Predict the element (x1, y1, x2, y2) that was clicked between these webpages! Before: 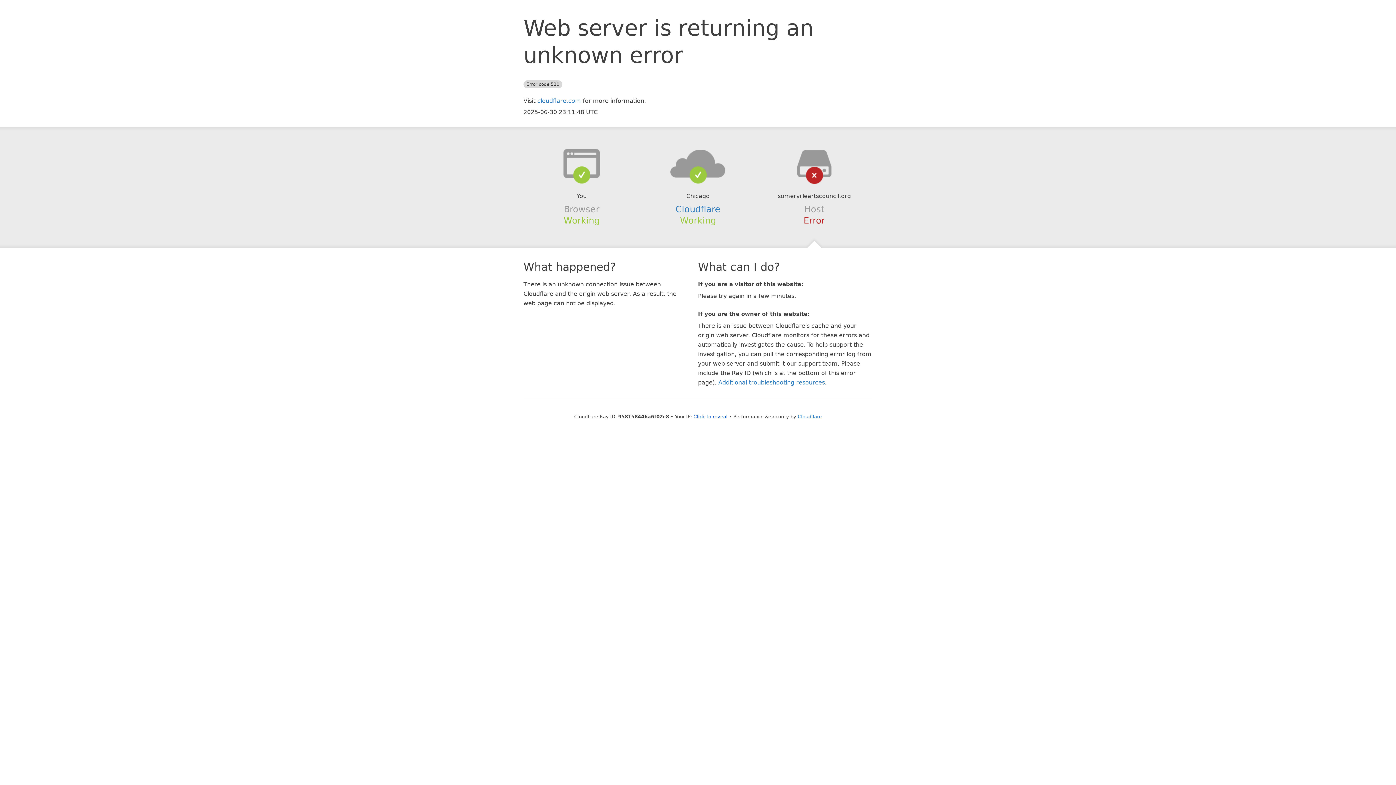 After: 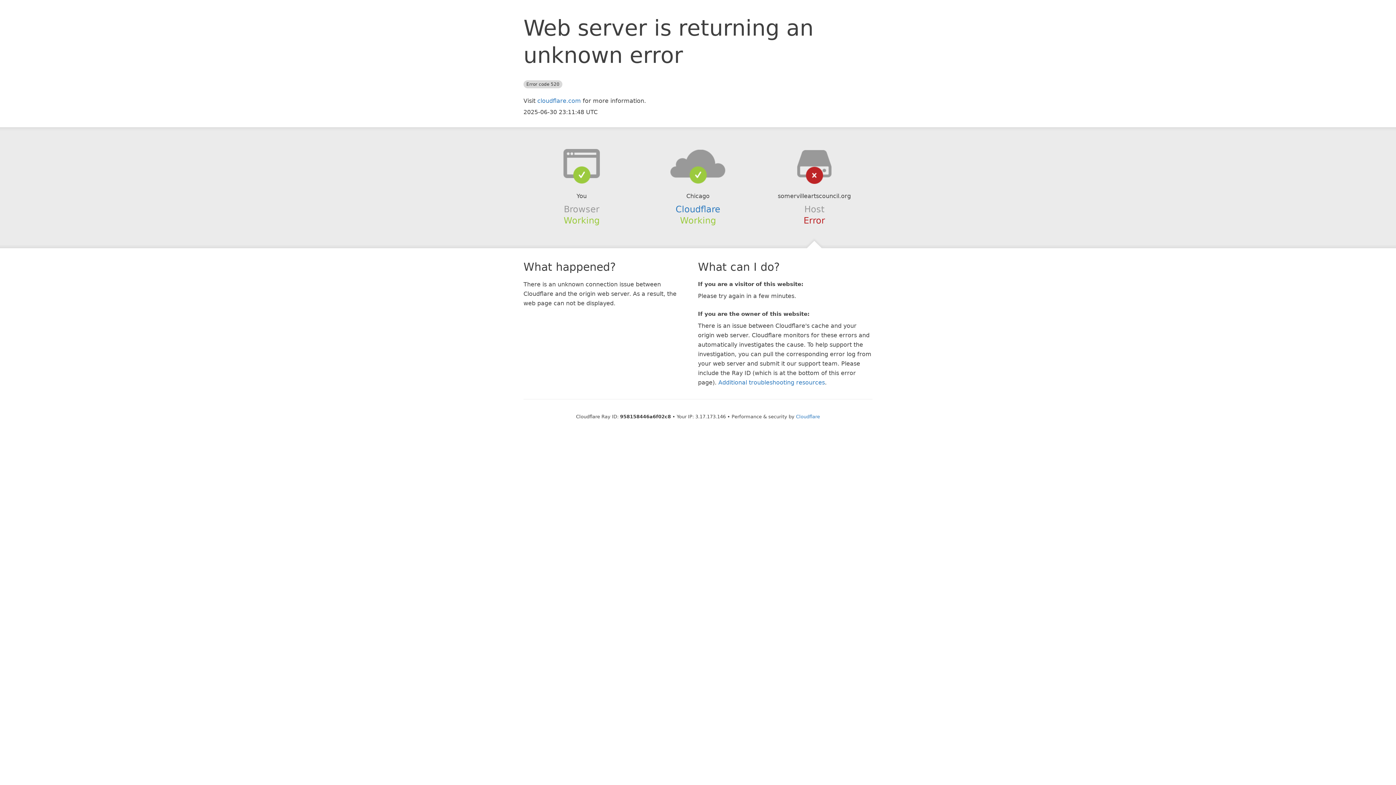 Action: bbox: (693, 414, 727, 419) label: Click to reveal